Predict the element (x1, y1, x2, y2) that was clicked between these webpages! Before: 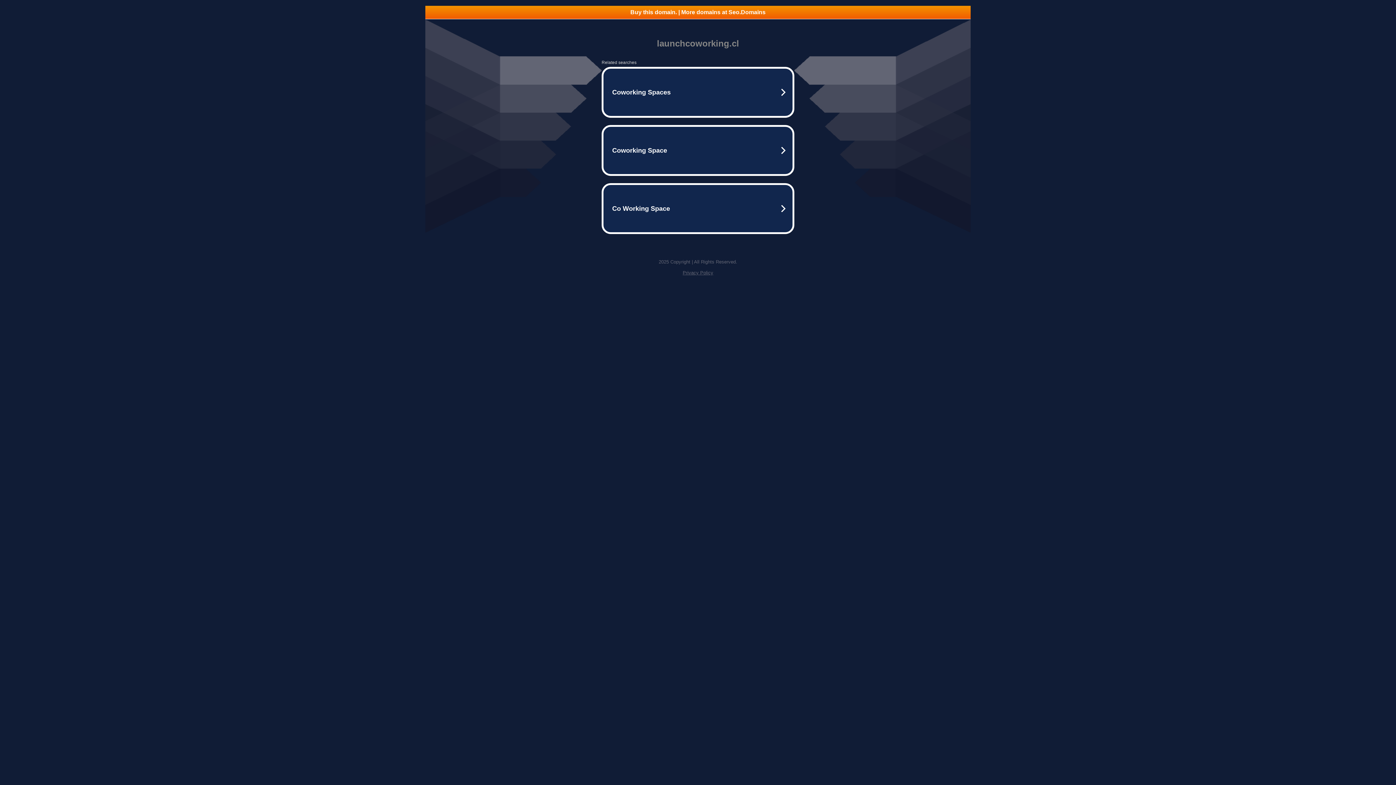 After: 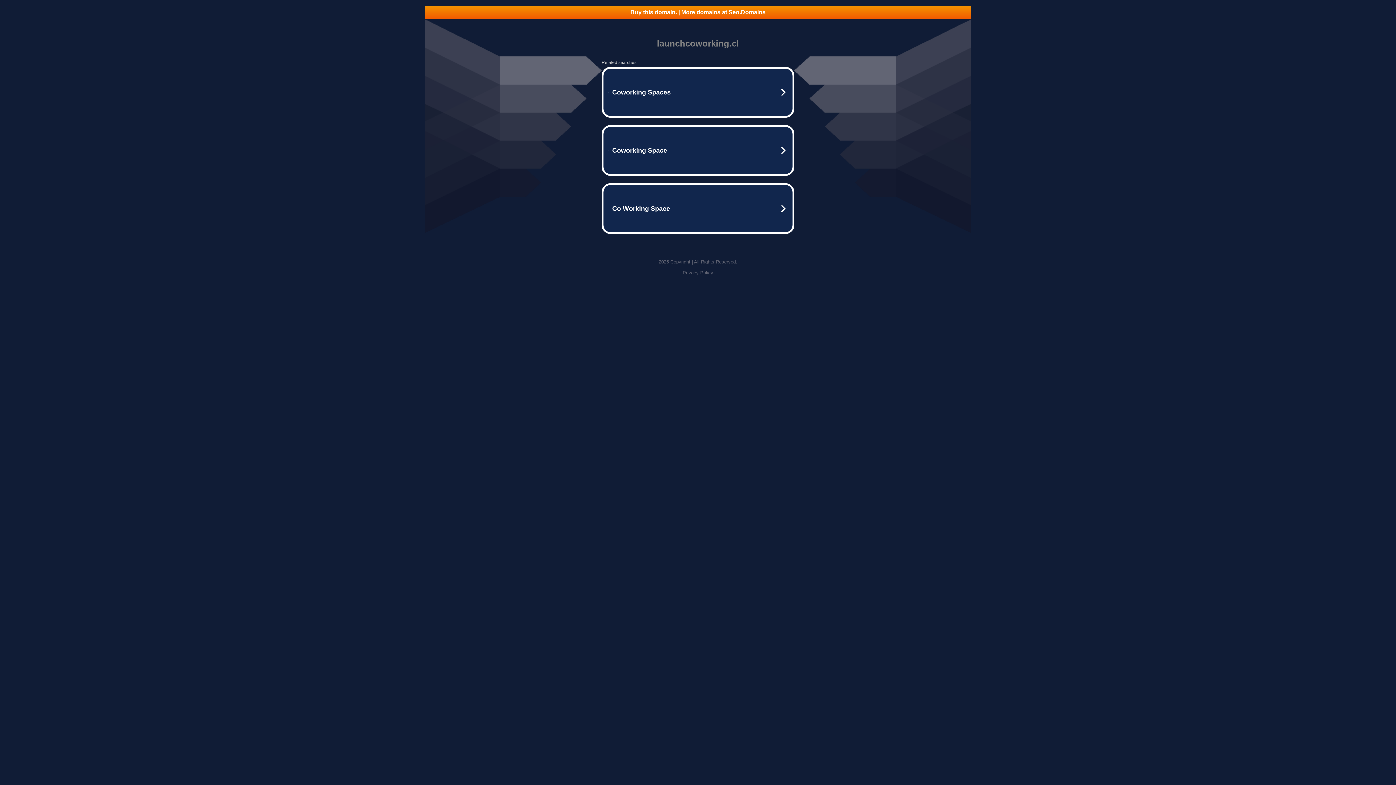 Action: label: Privacy Policy bbox: (682, 270, 713, 275)